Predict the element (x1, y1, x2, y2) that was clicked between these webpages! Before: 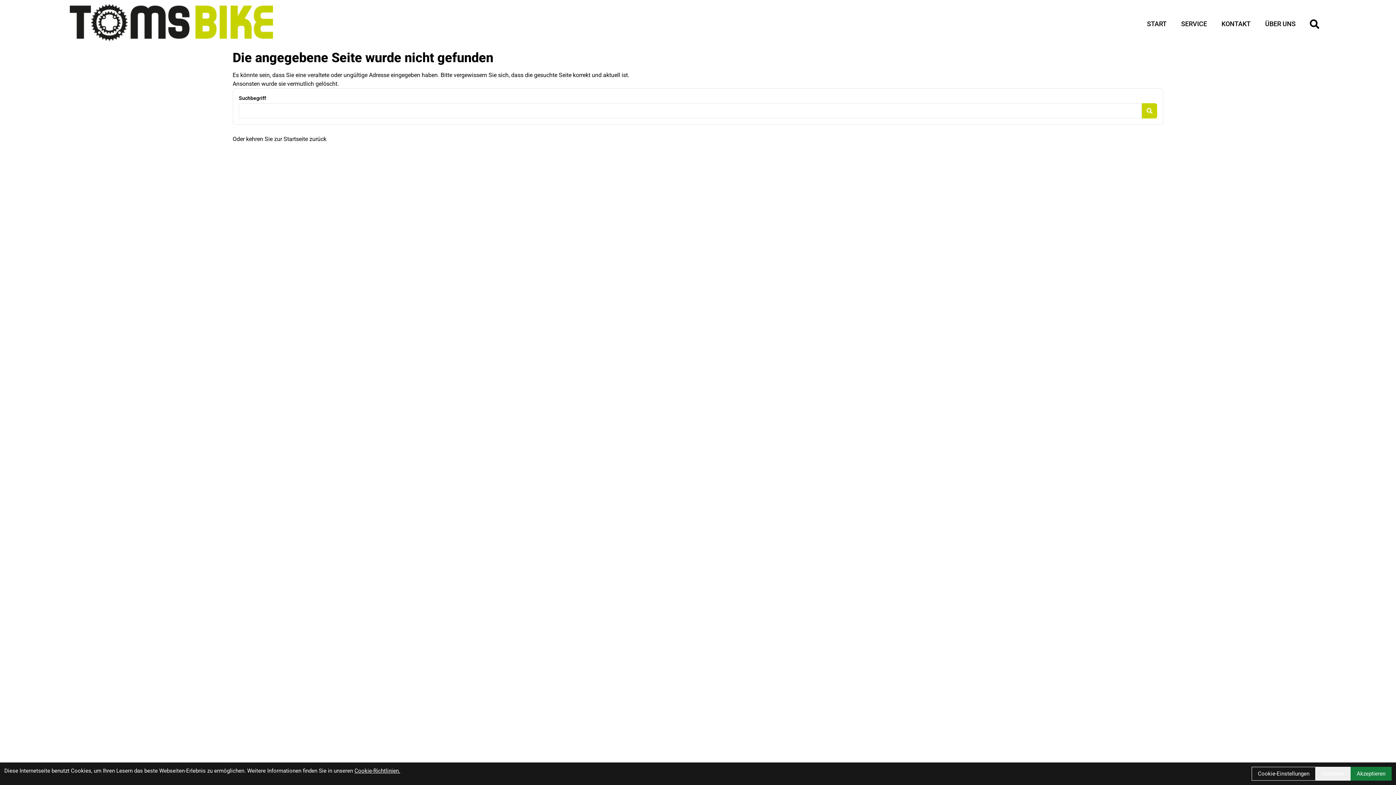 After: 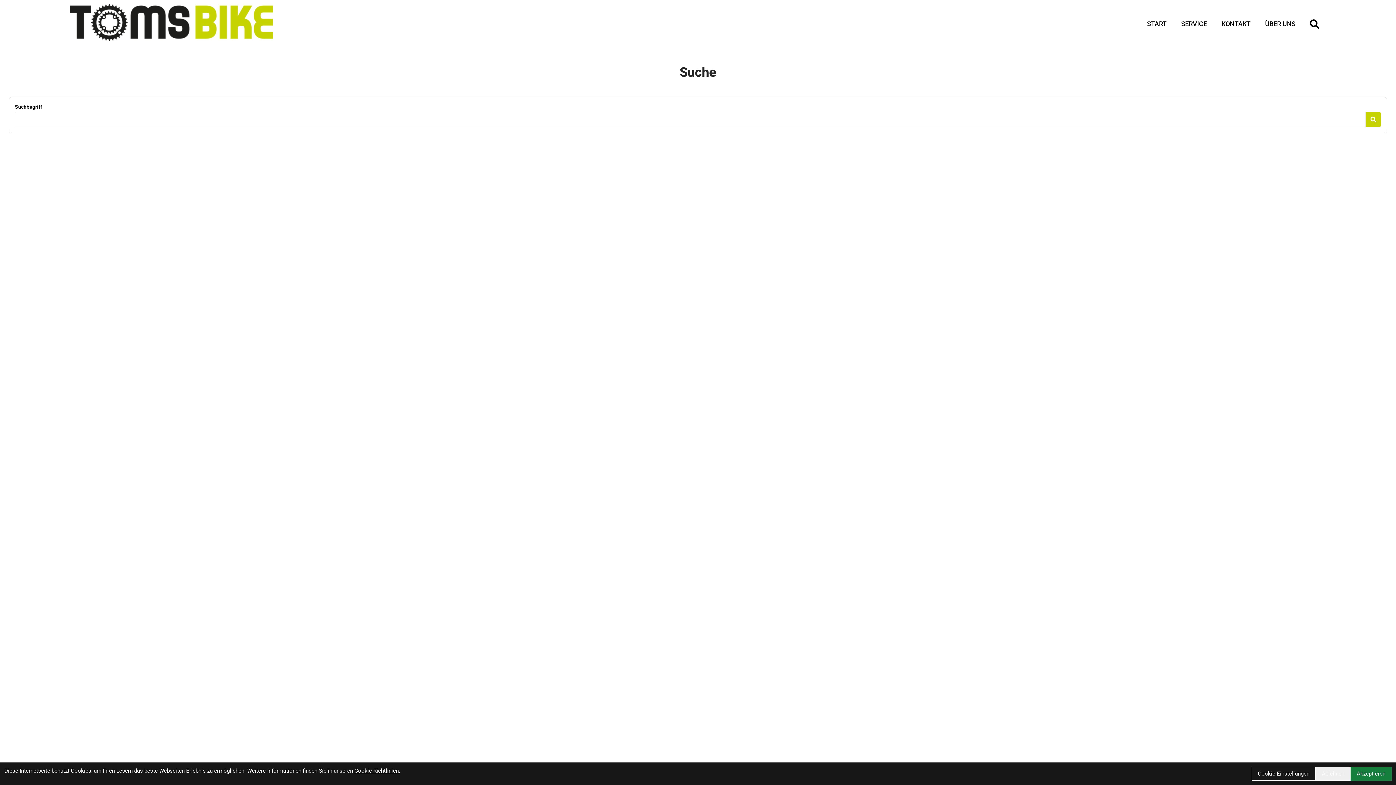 Action: bbox: (1142, 103, 1157, 118)